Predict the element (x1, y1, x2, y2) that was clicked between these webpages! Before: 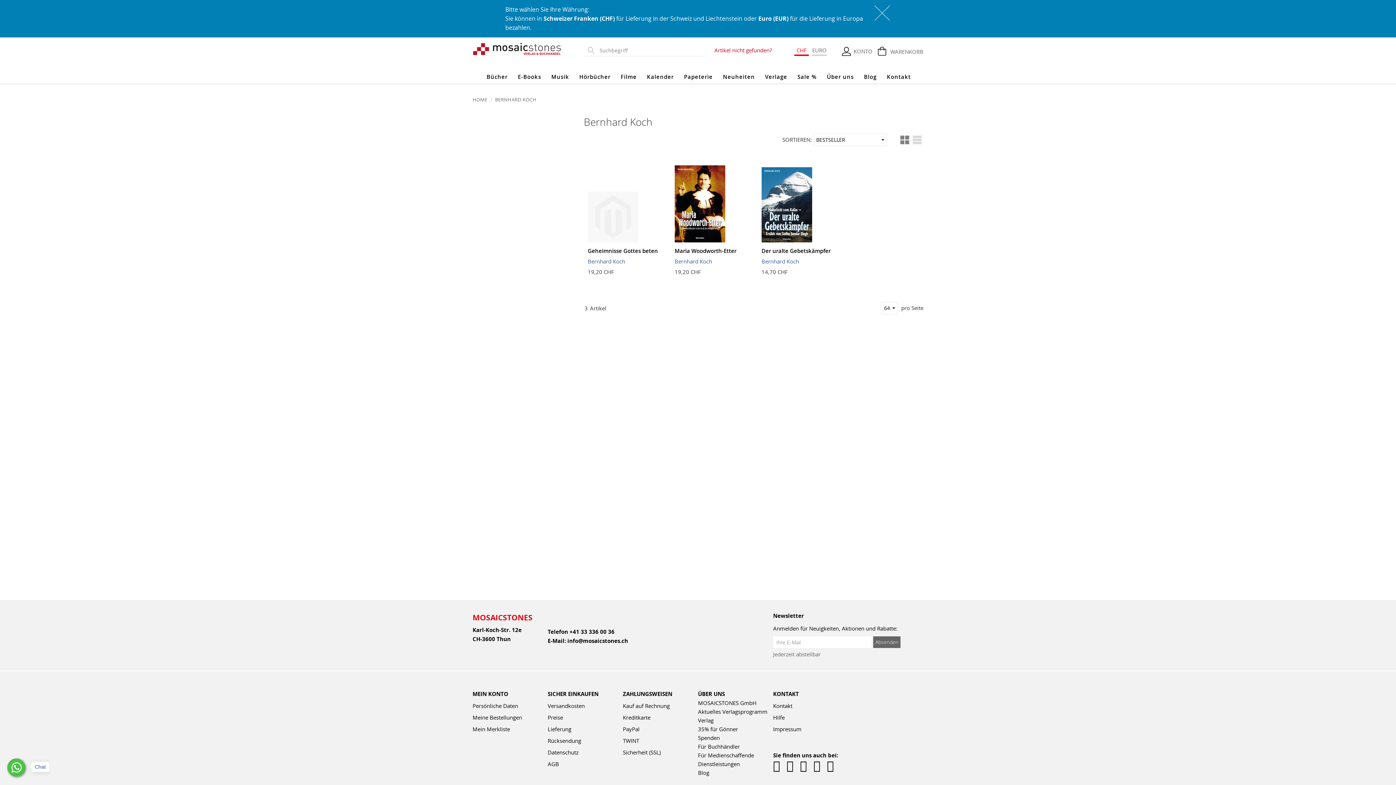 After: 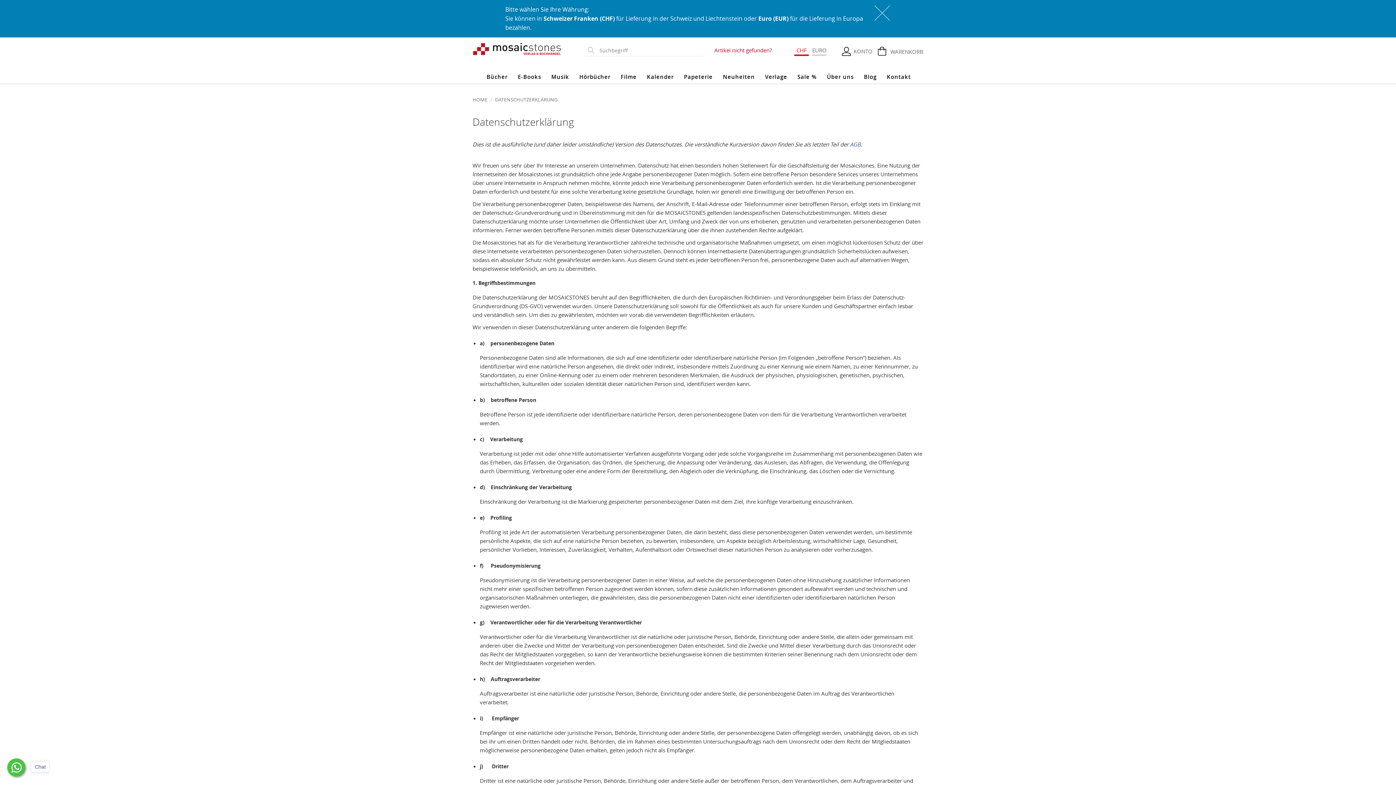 Action: bbox: (547, 749, 578, 756) label: Datenschutz